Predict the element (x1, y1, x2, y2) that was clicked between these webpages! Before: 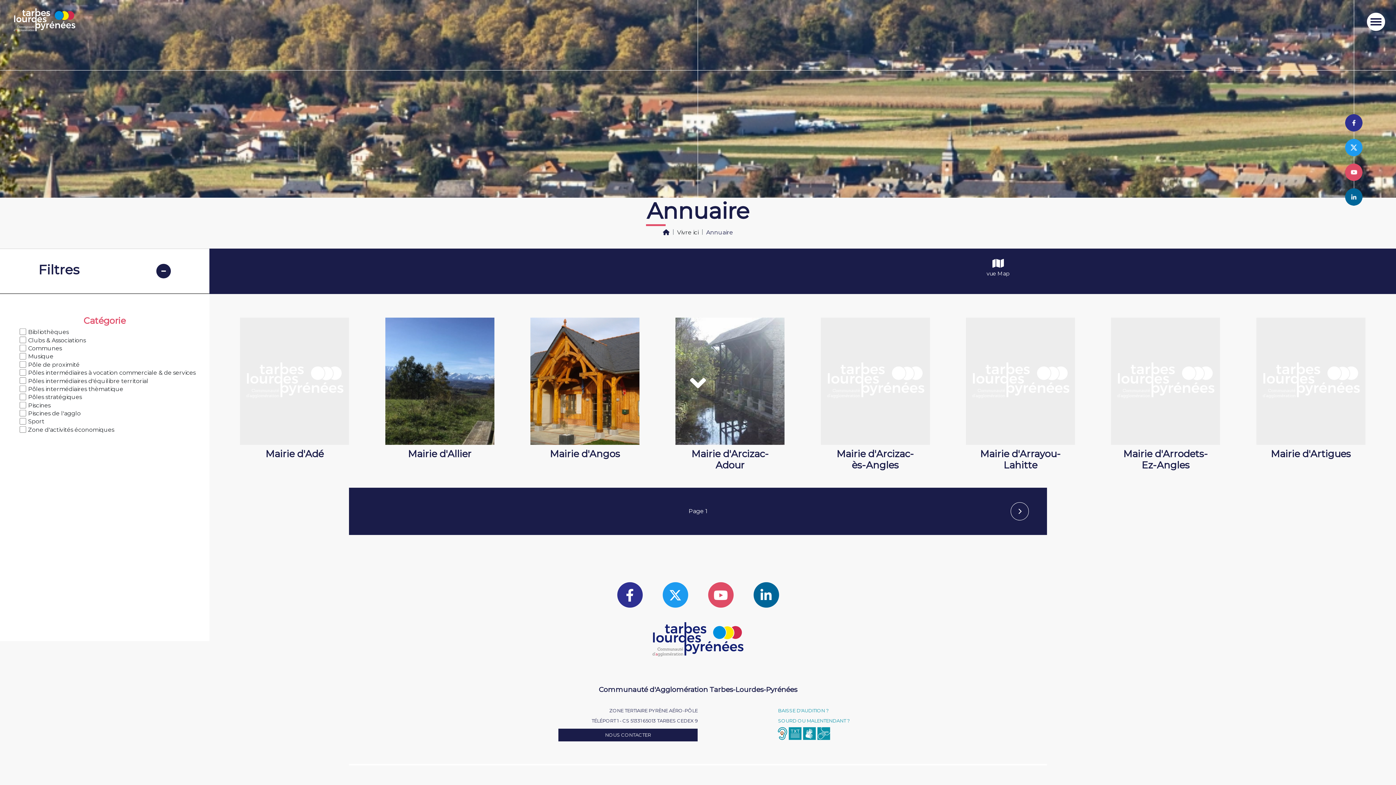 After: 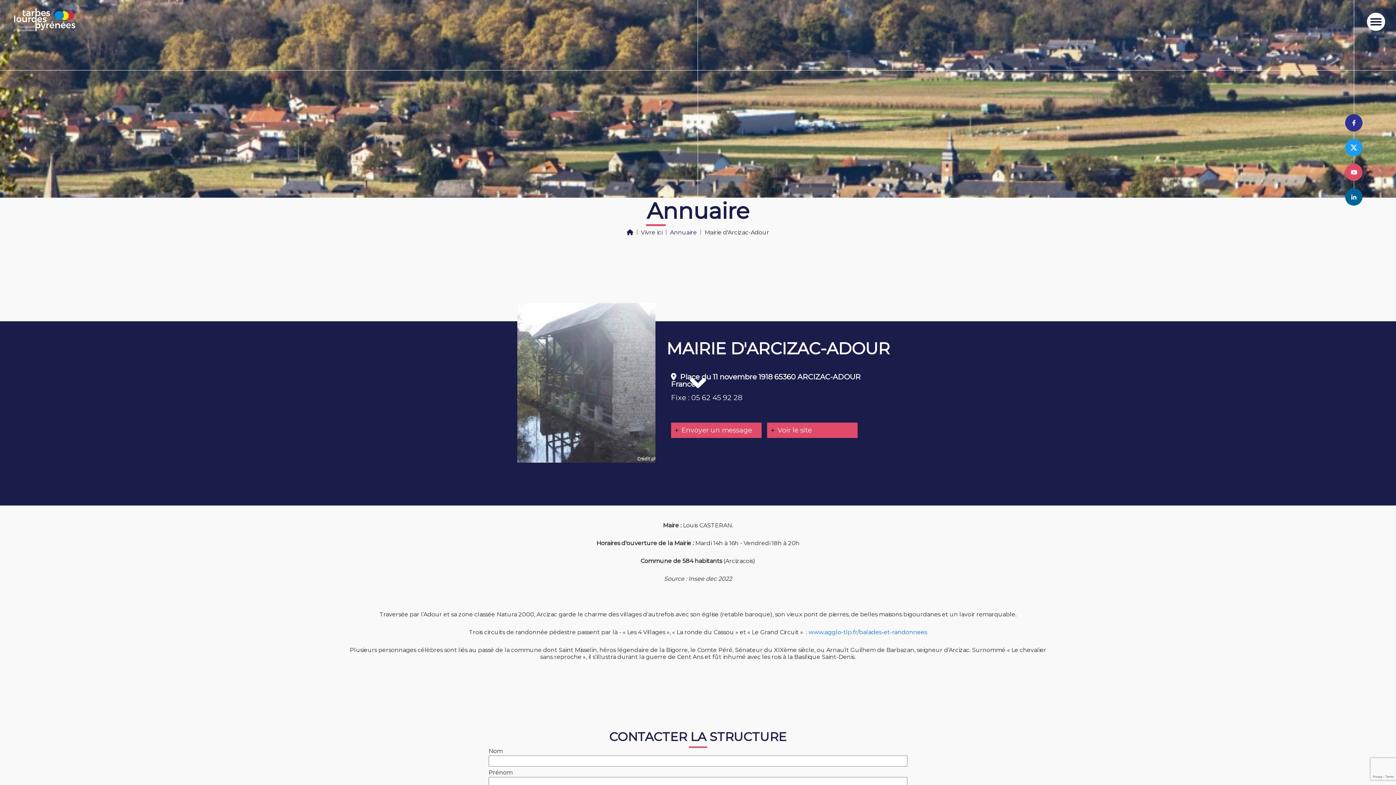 Action: bbox: (675, 317, 784, 445)